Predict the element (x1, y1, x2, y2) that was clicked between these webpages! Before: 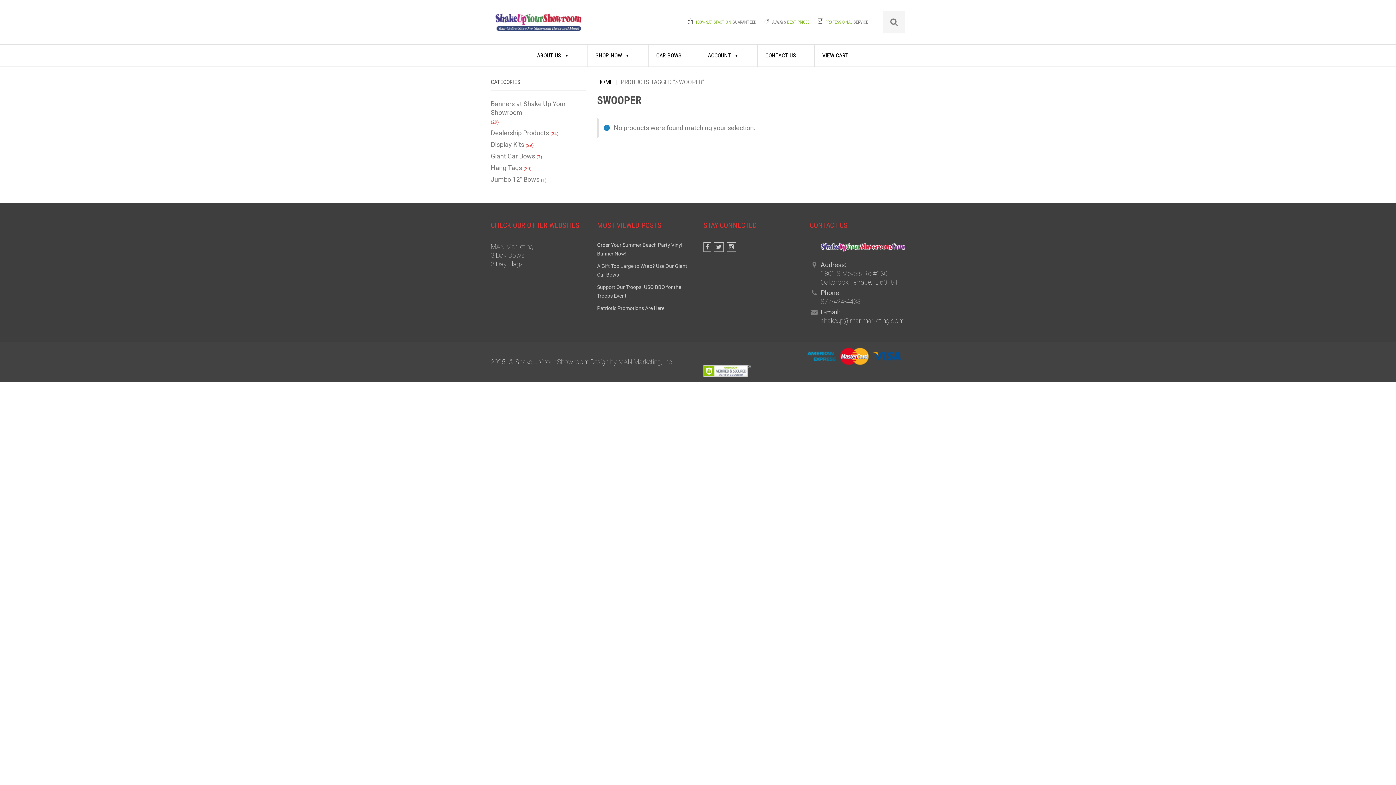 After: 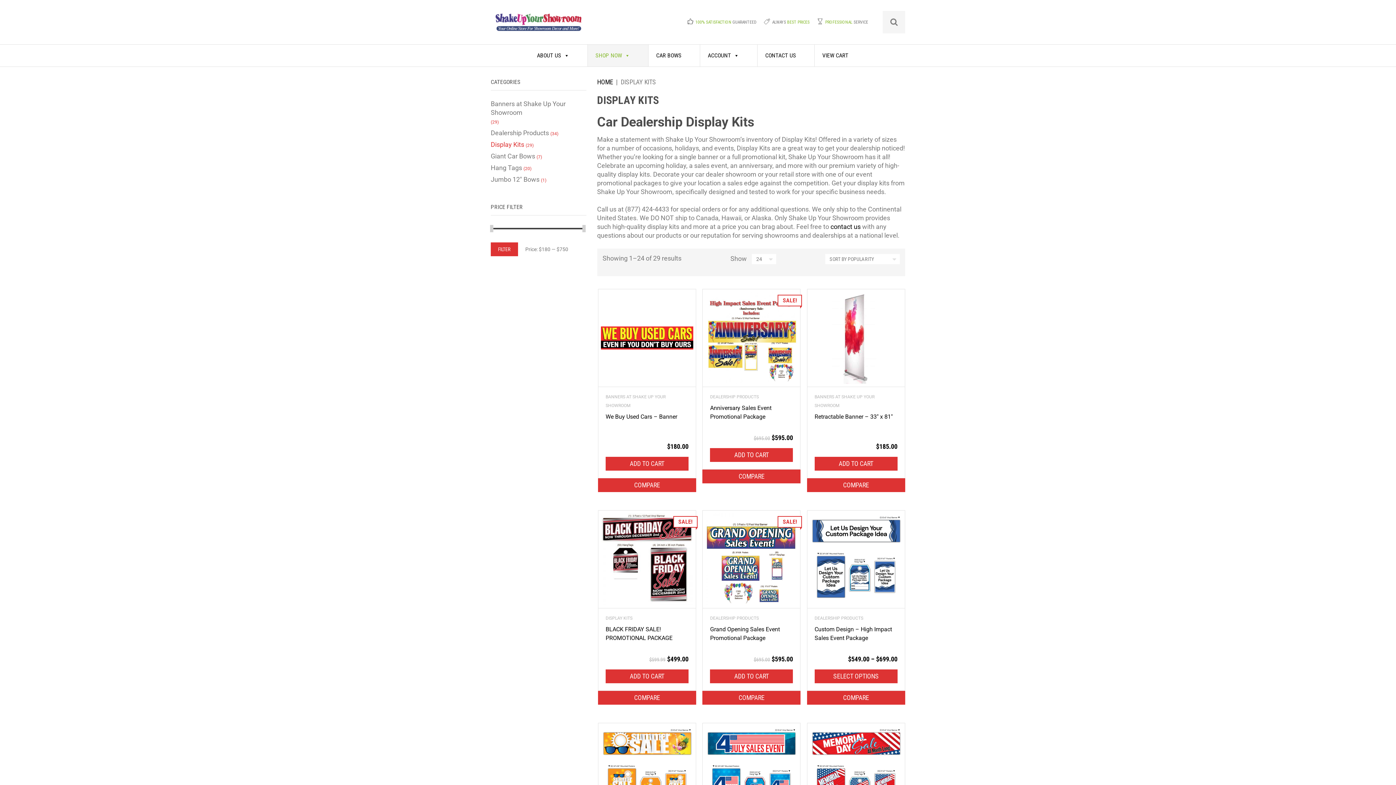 Action: bbox: (490, 140, 524, 149) label: Display Kits